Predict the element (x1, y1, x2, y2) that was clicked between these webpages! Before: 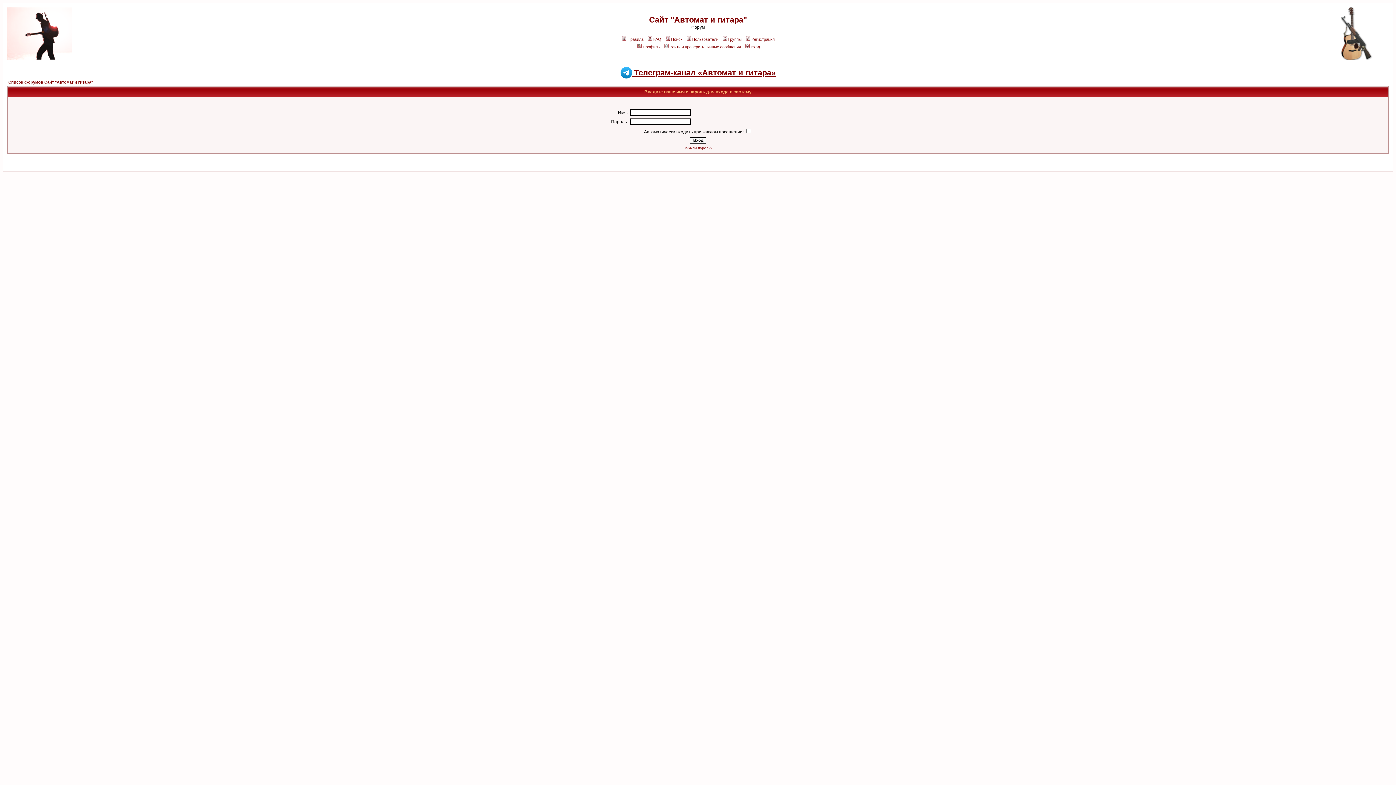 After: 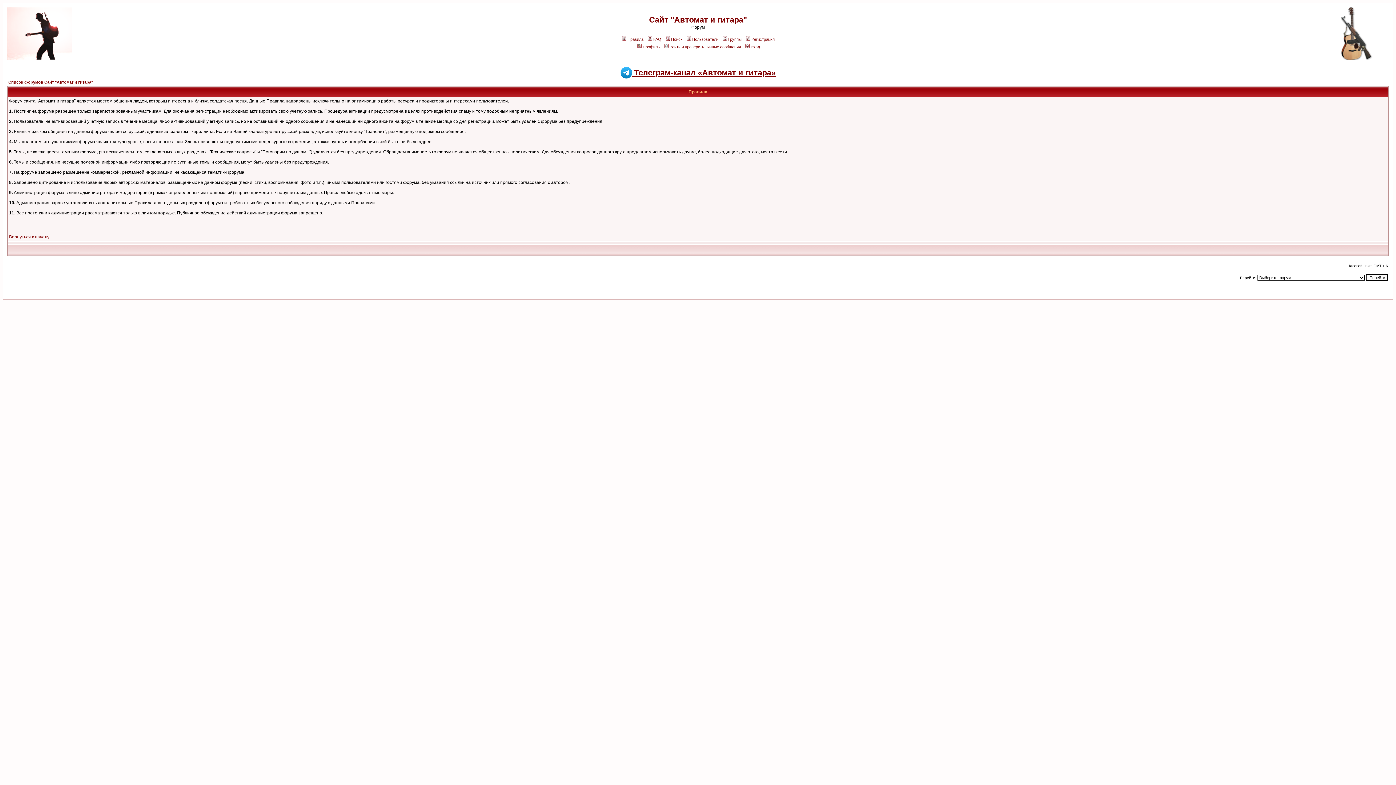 Action: bbox: (621, 37, 643, 41) label: Правила